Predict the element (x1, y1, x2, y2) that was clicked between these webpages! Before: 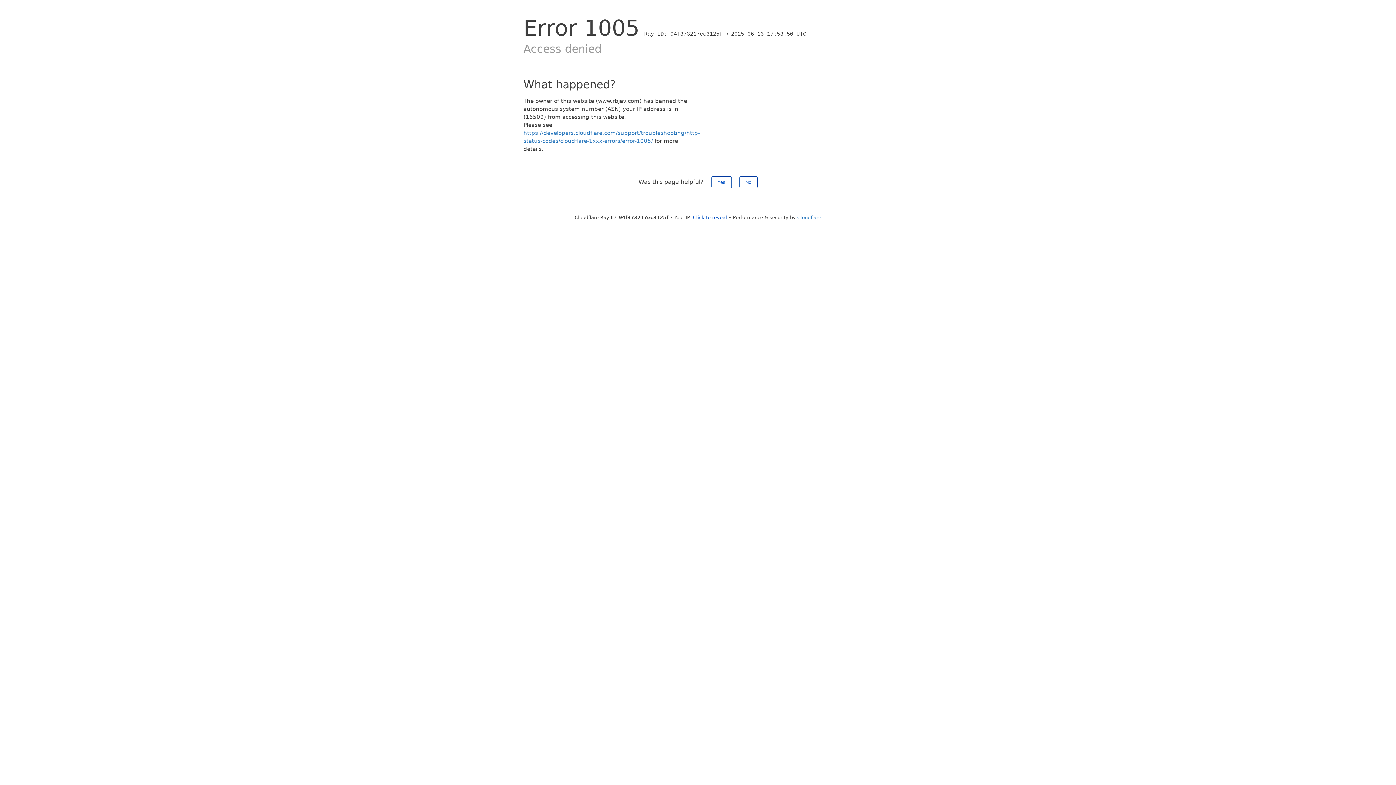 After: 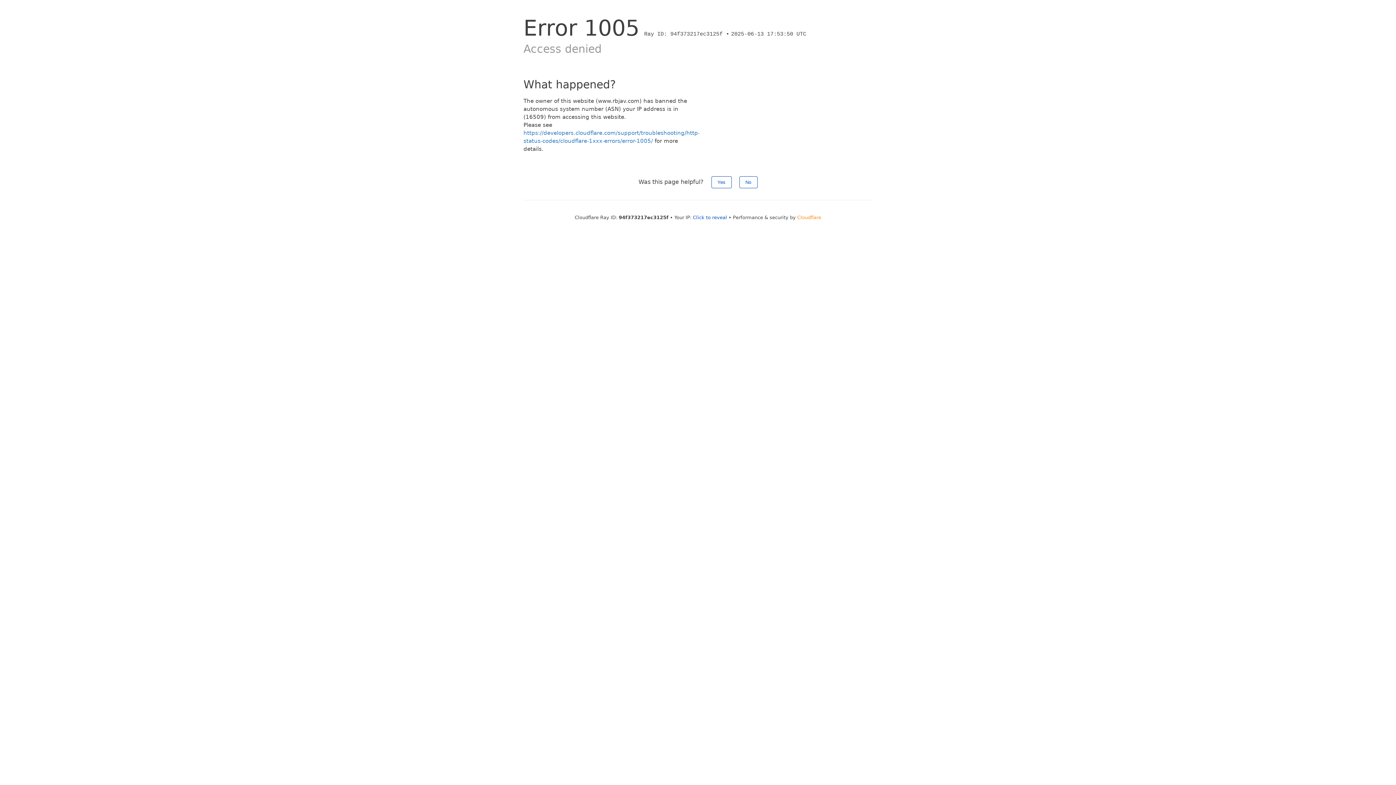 Action: label: Cloudflare bbox: (797, 214, 821, 220)